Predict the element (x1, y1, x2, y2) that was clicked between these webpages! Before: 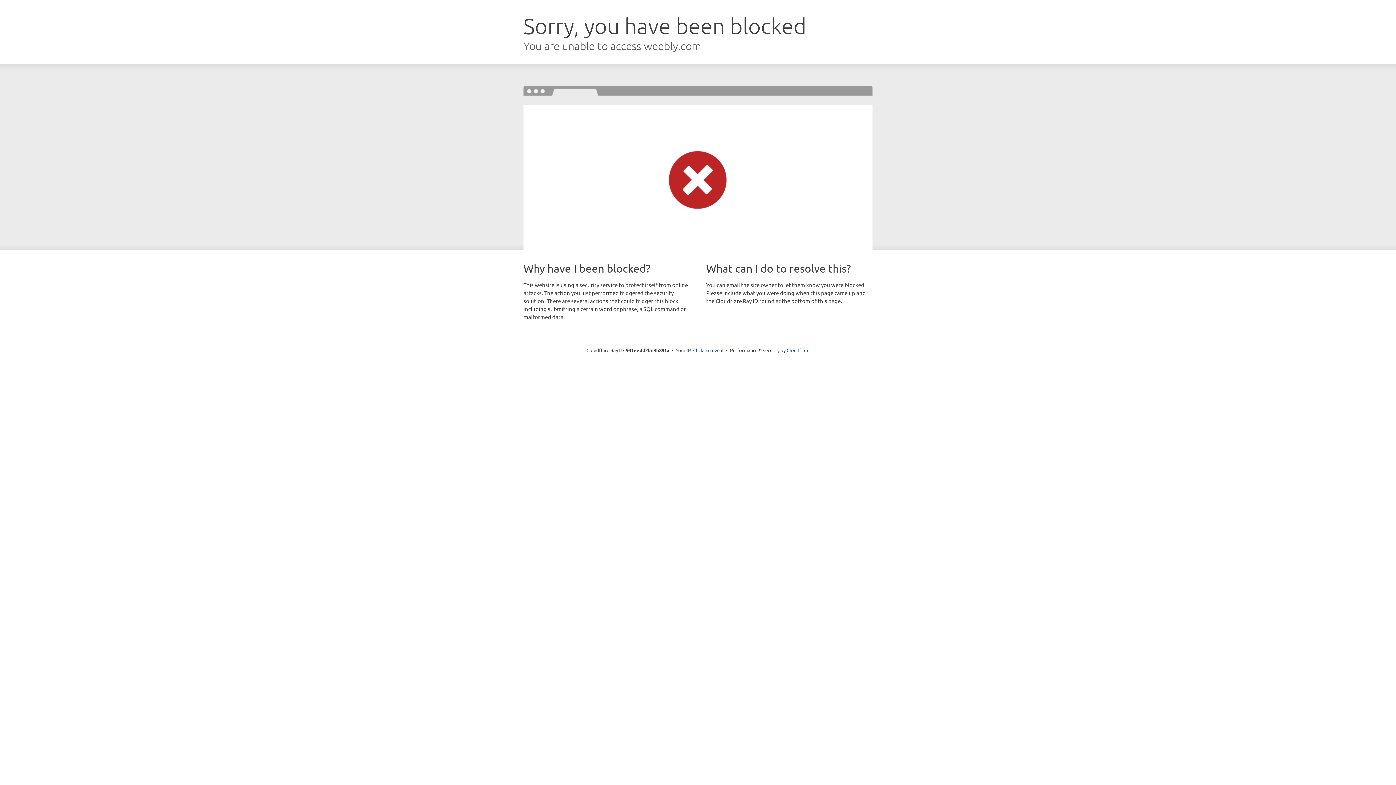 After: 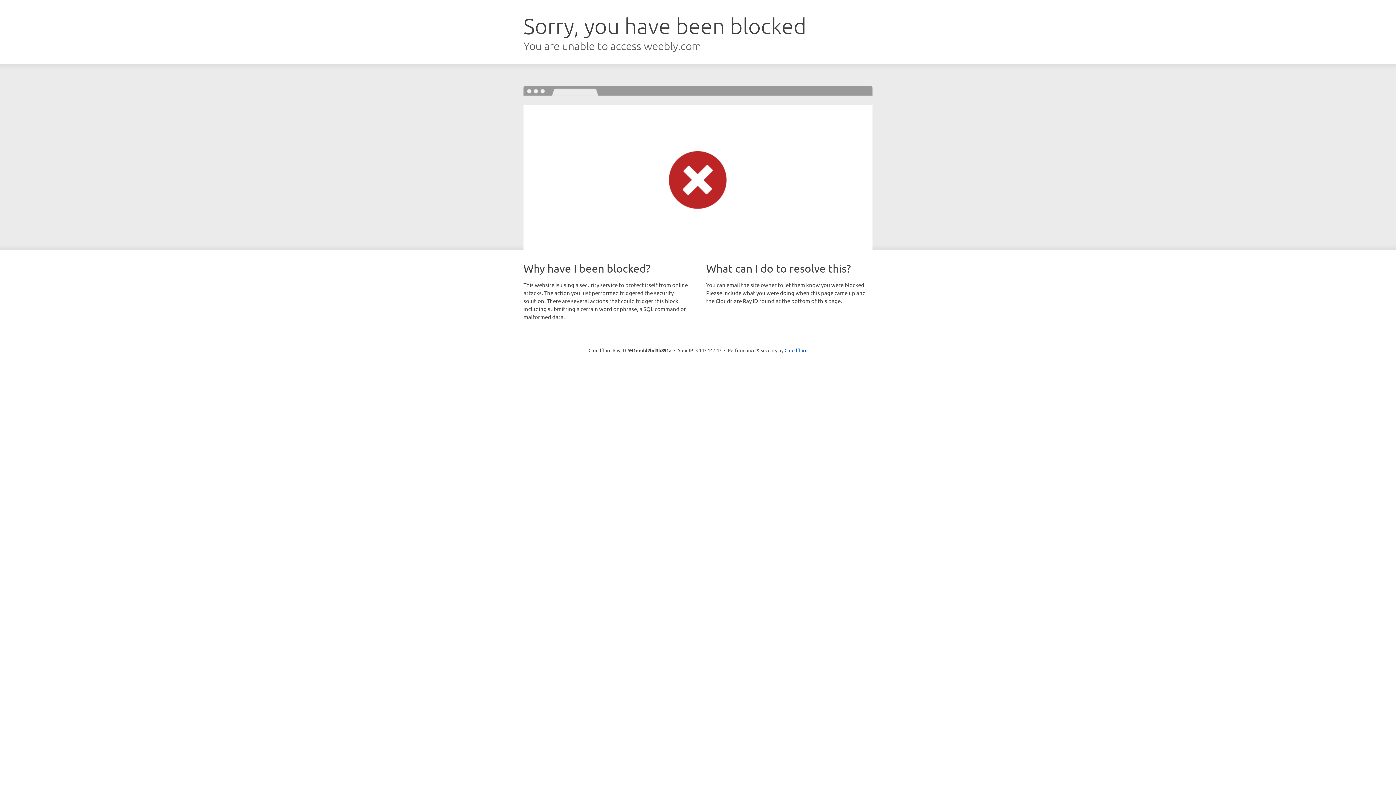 Action: bbox: (693, 346, 723, 353) label: Click to reveal